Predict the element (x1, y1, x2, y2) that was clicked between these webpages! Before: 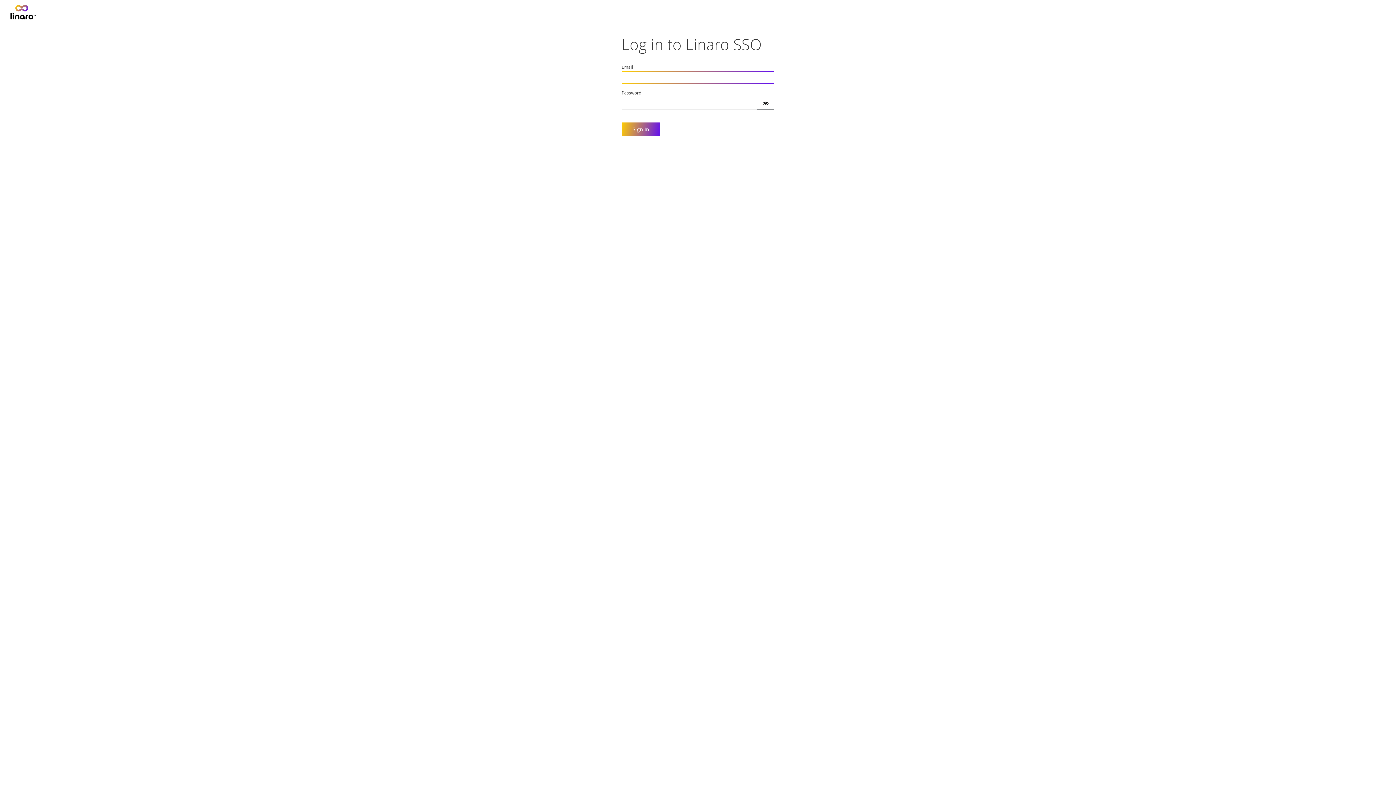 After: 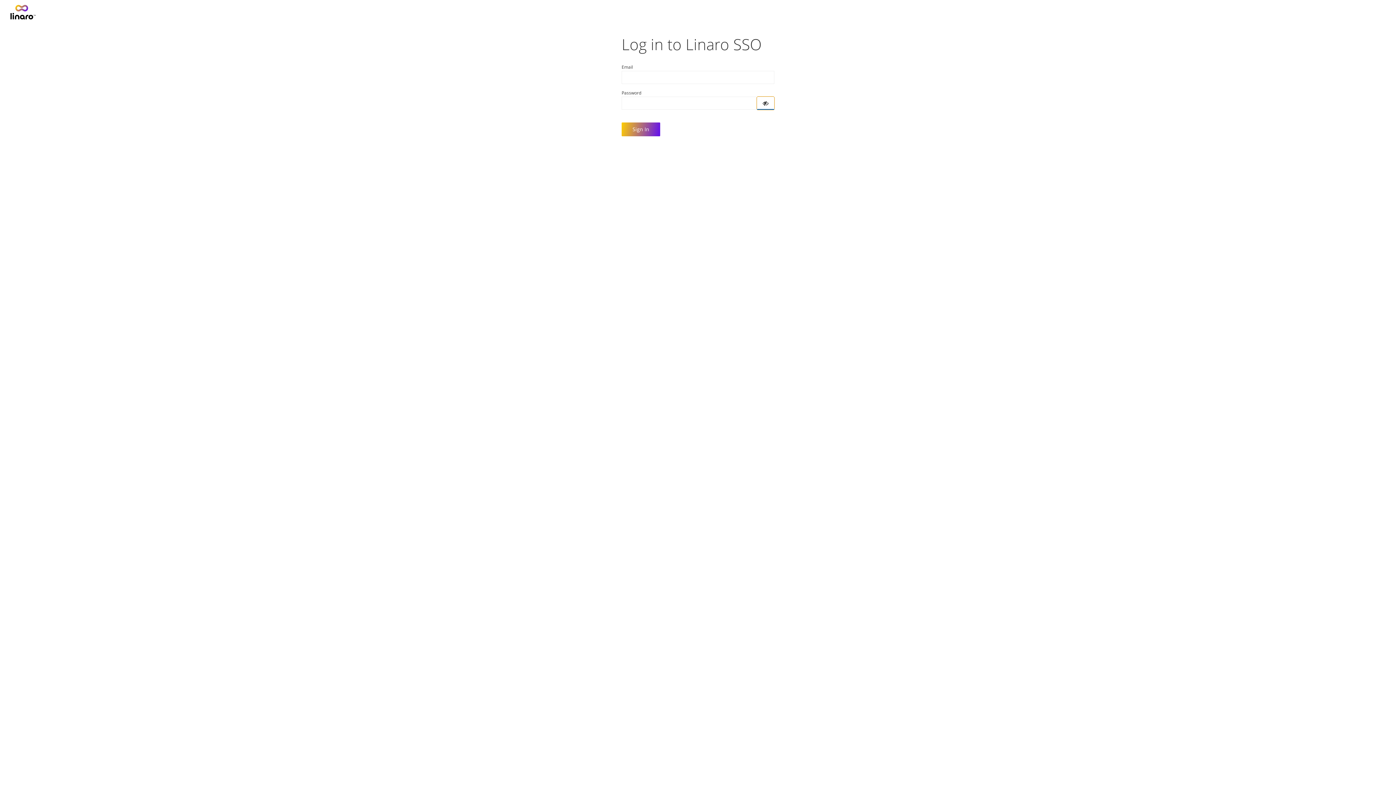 Action: label: Show password bbox: (757, 96, 774, 109)